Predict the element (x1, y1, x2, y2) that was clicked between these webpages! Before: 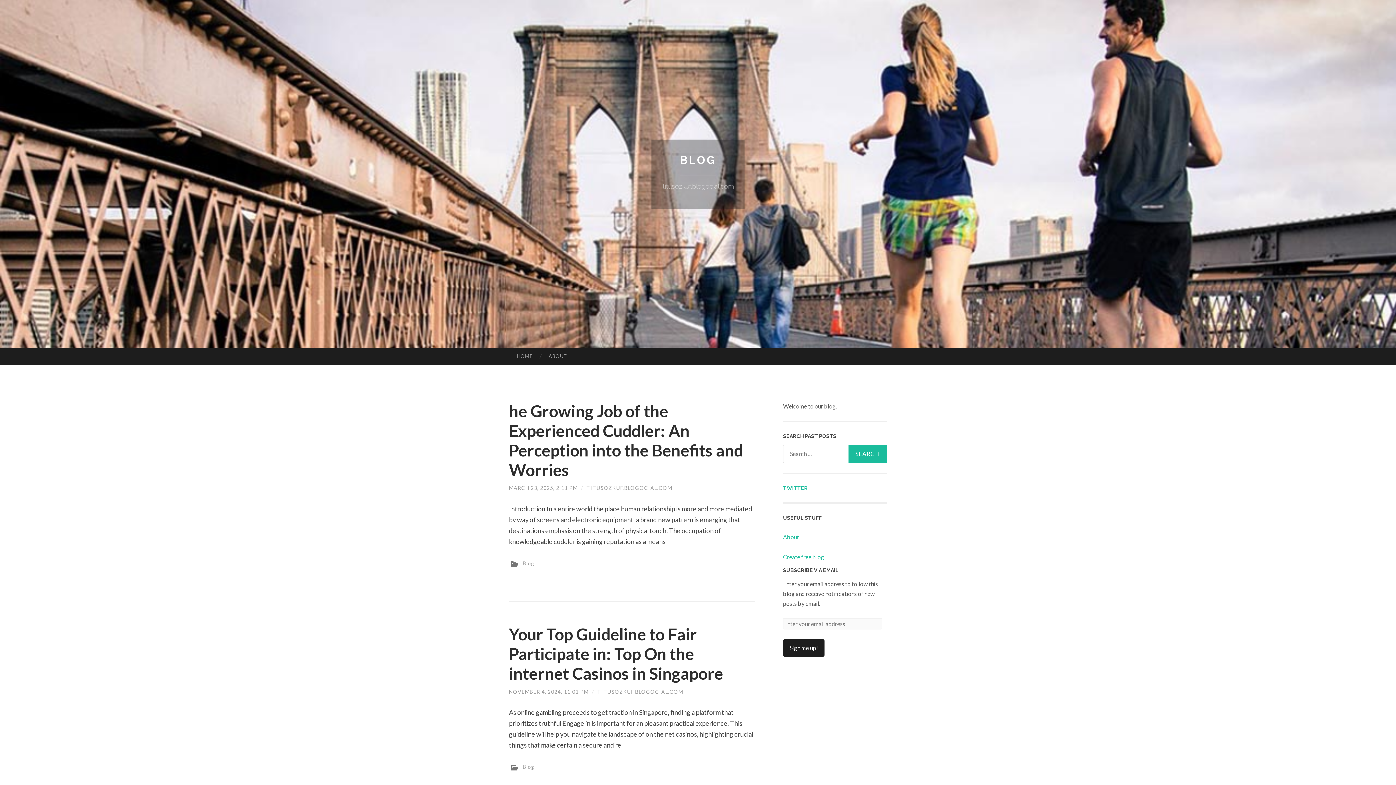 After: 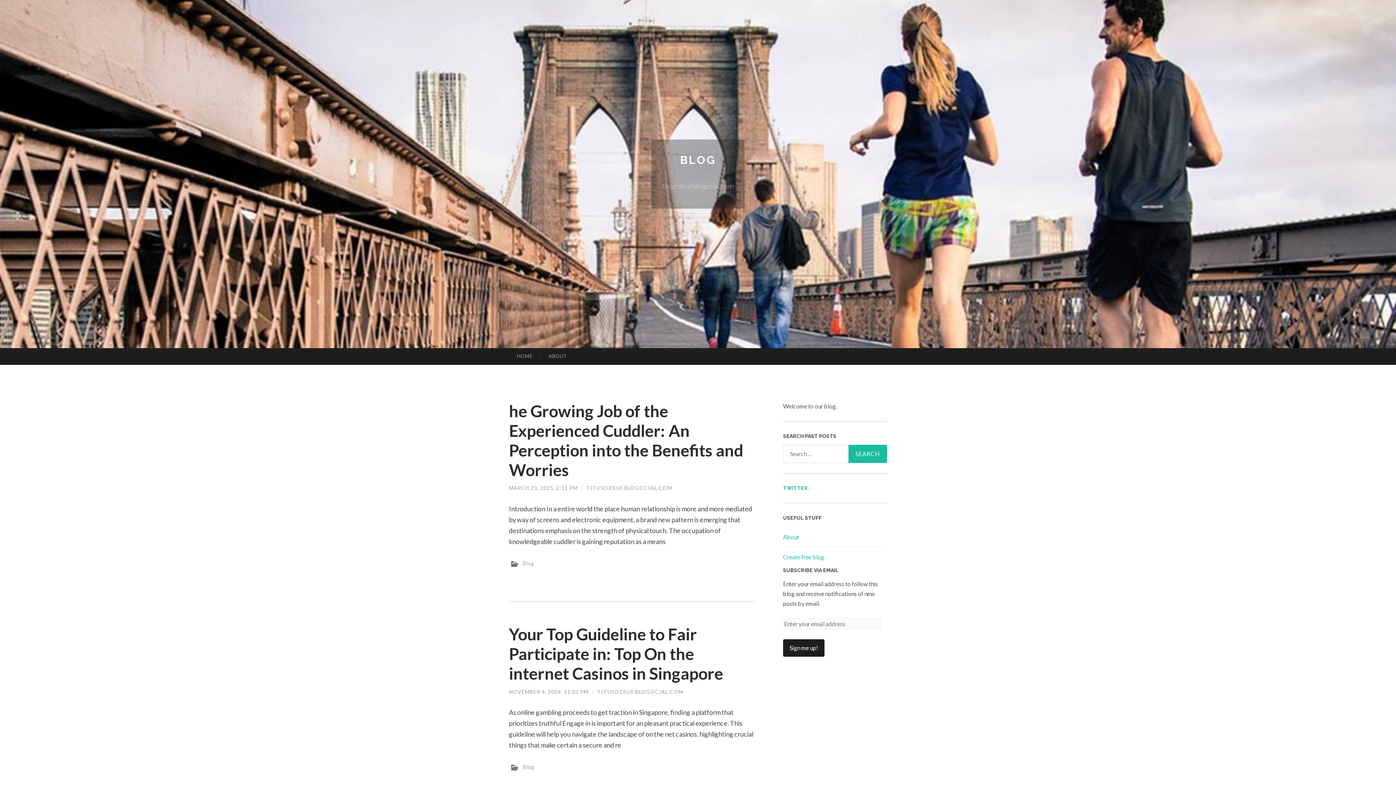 Action: label: TITUSOZKUF.BLOGOCIAL.COM bbox: (597, 688, 683, 695)